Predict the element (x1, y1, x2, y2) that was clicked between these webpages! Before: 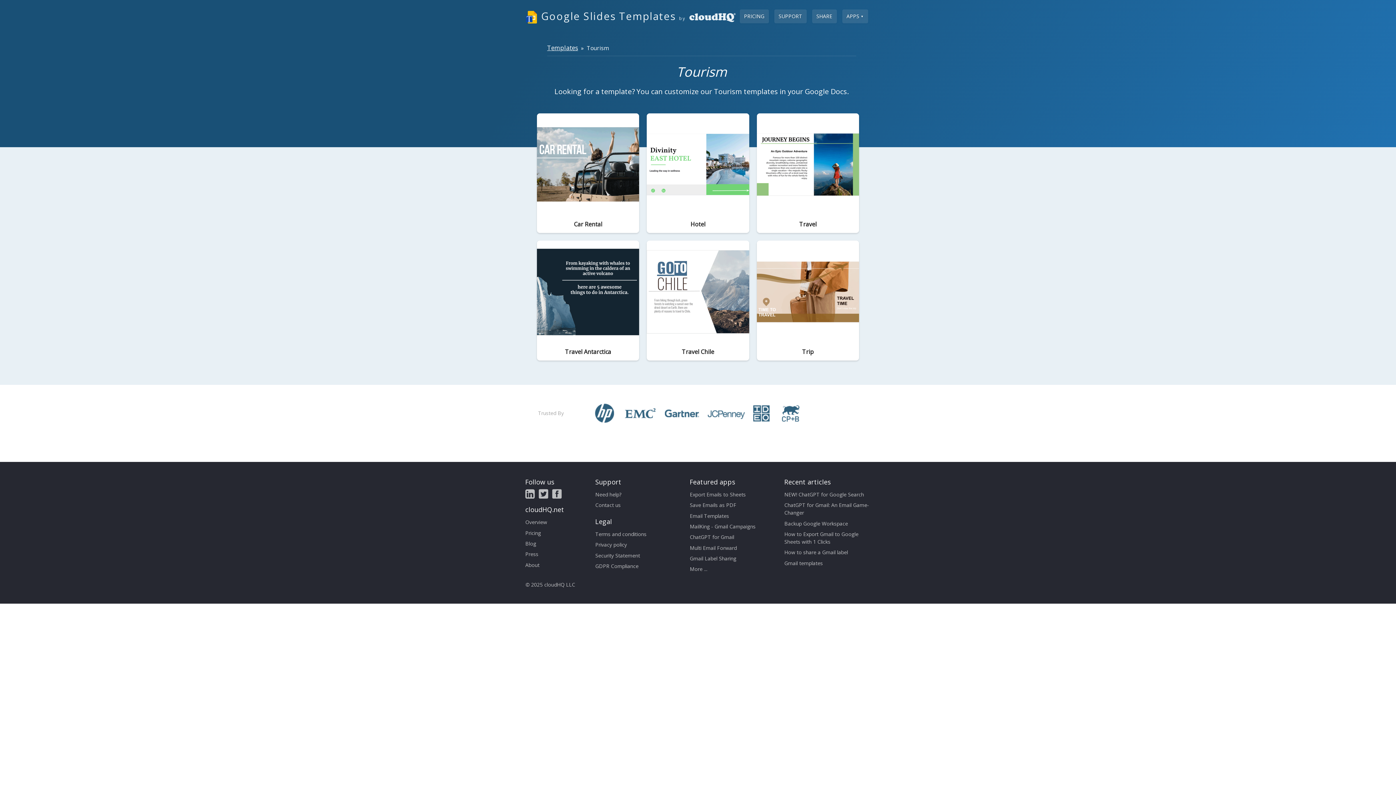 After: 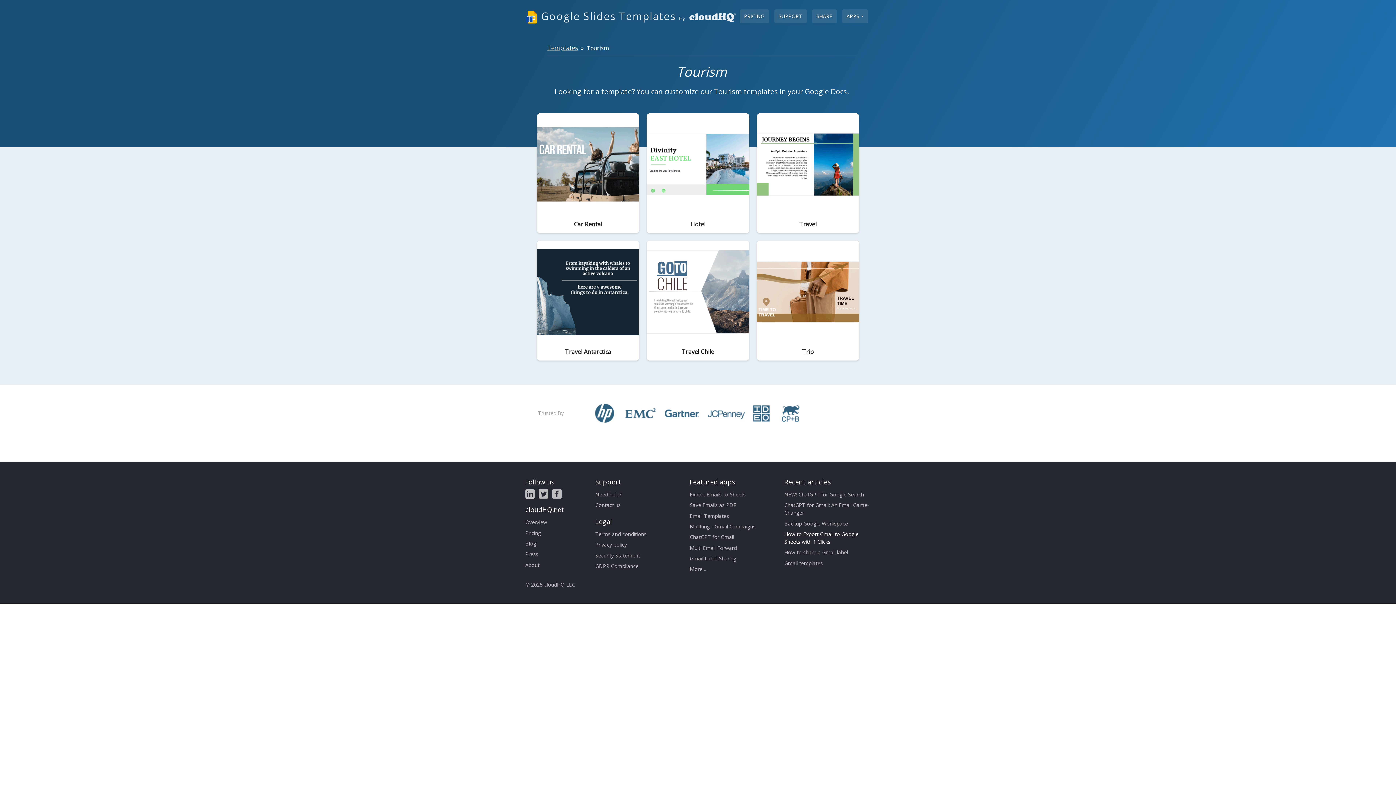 Action: label: How to Export Gmail to Google Sheets with 1 Clicks bbox: (784, 529, 870, 547)